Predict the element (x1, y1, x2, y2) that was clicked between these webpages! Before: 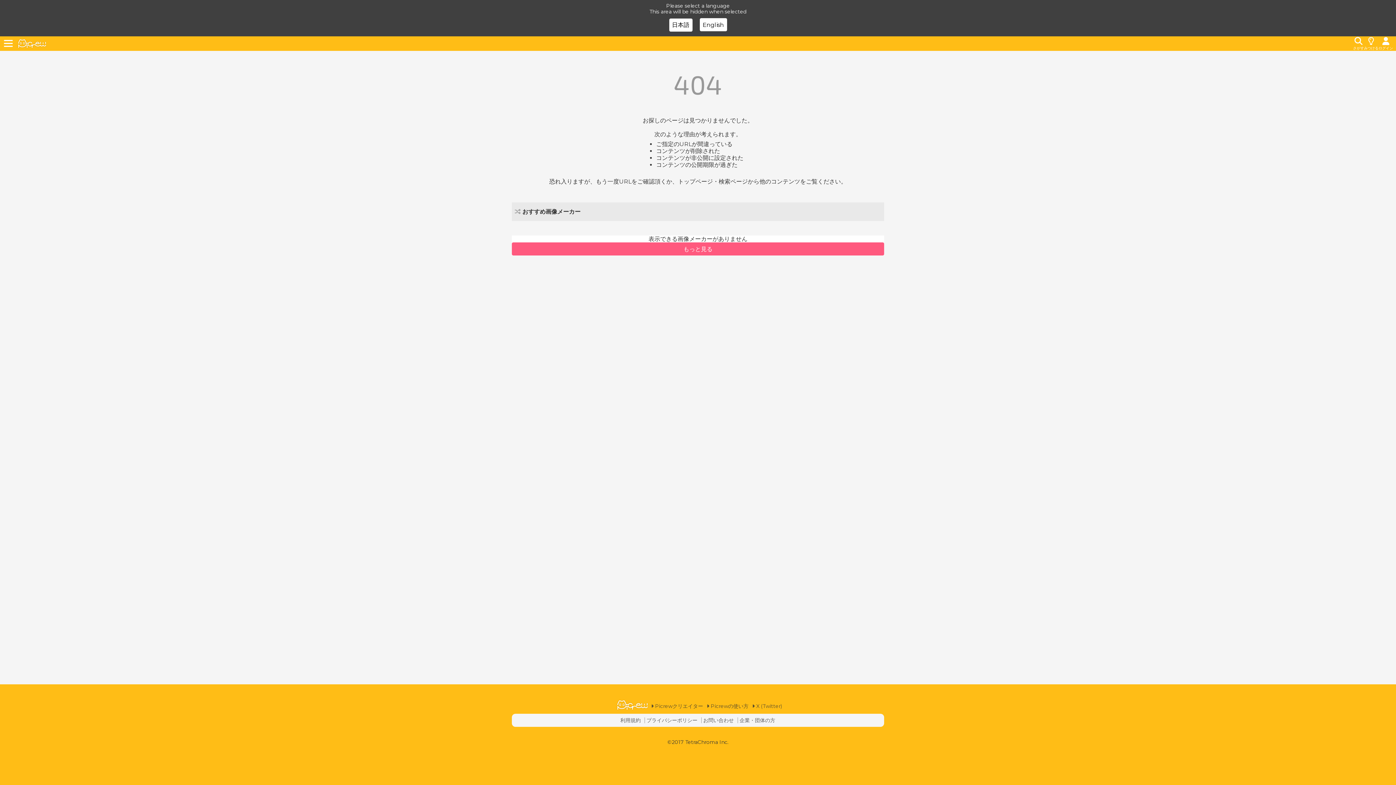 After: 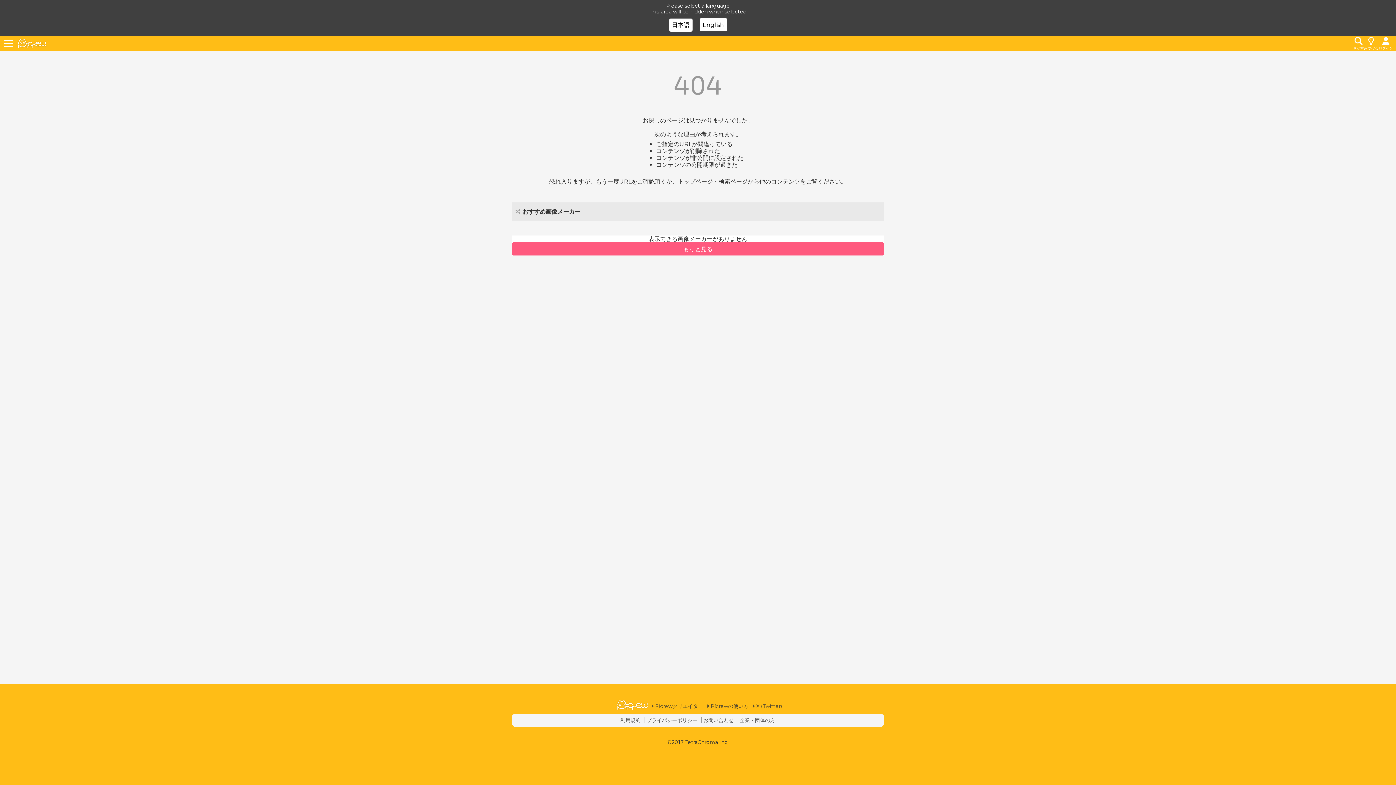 Action: bbox: (667, 739, 728, 745) label: ©2017 TetraChroma Inc.